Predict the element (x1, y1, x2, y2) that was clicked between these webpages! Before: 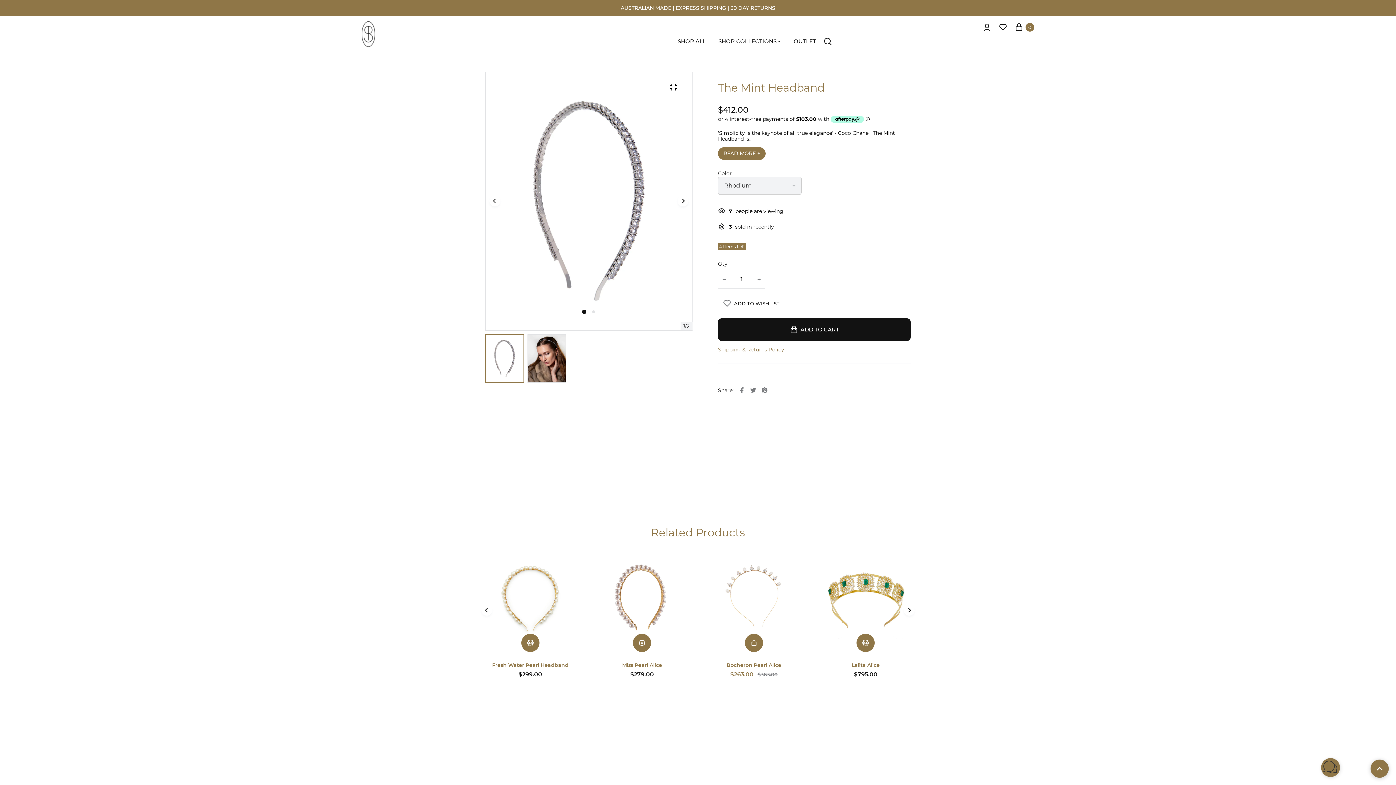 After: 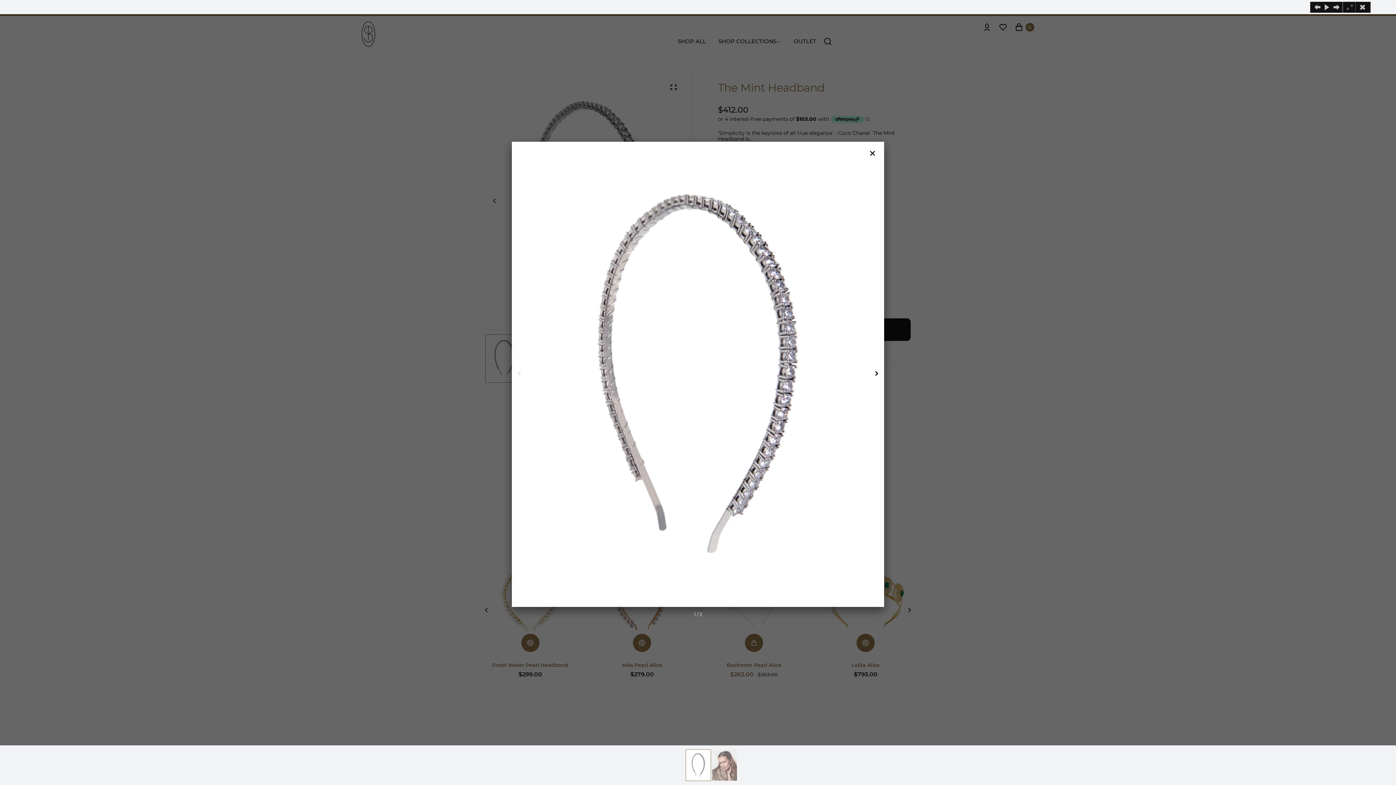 Action: bbox: (485, 71, 692, 331)